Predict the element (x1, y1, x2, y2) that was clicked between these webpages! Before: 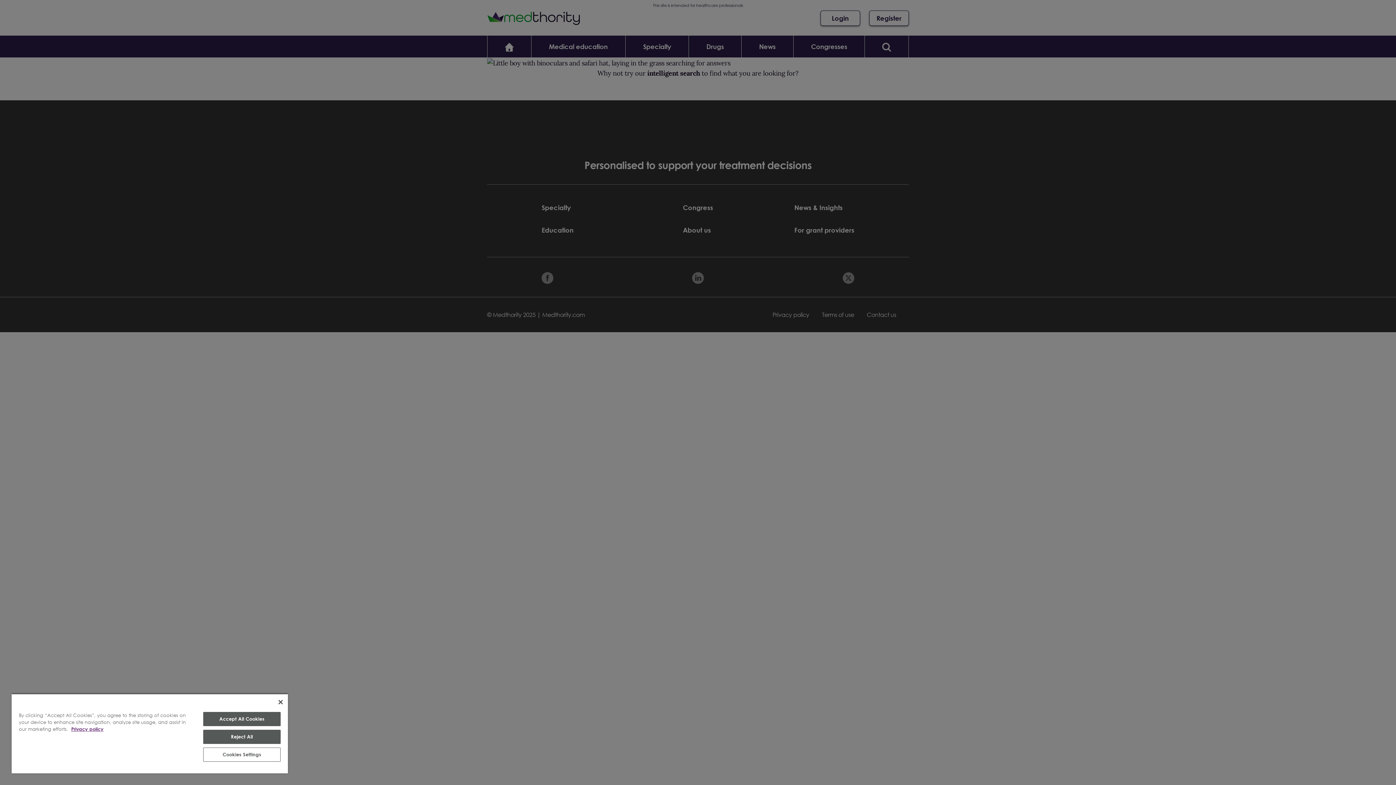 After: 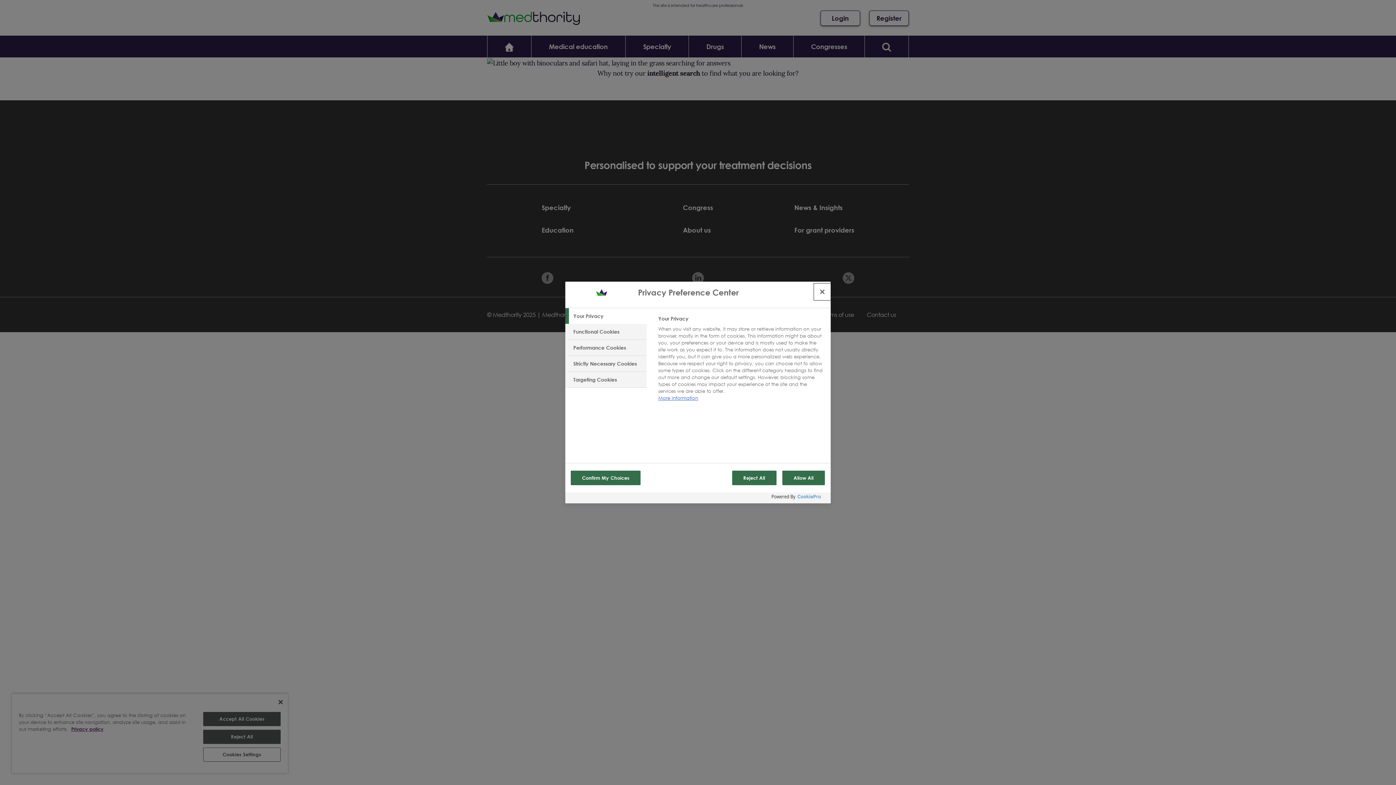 Action: bbox: (203, 748, 280, 762) label: Cookies Settings